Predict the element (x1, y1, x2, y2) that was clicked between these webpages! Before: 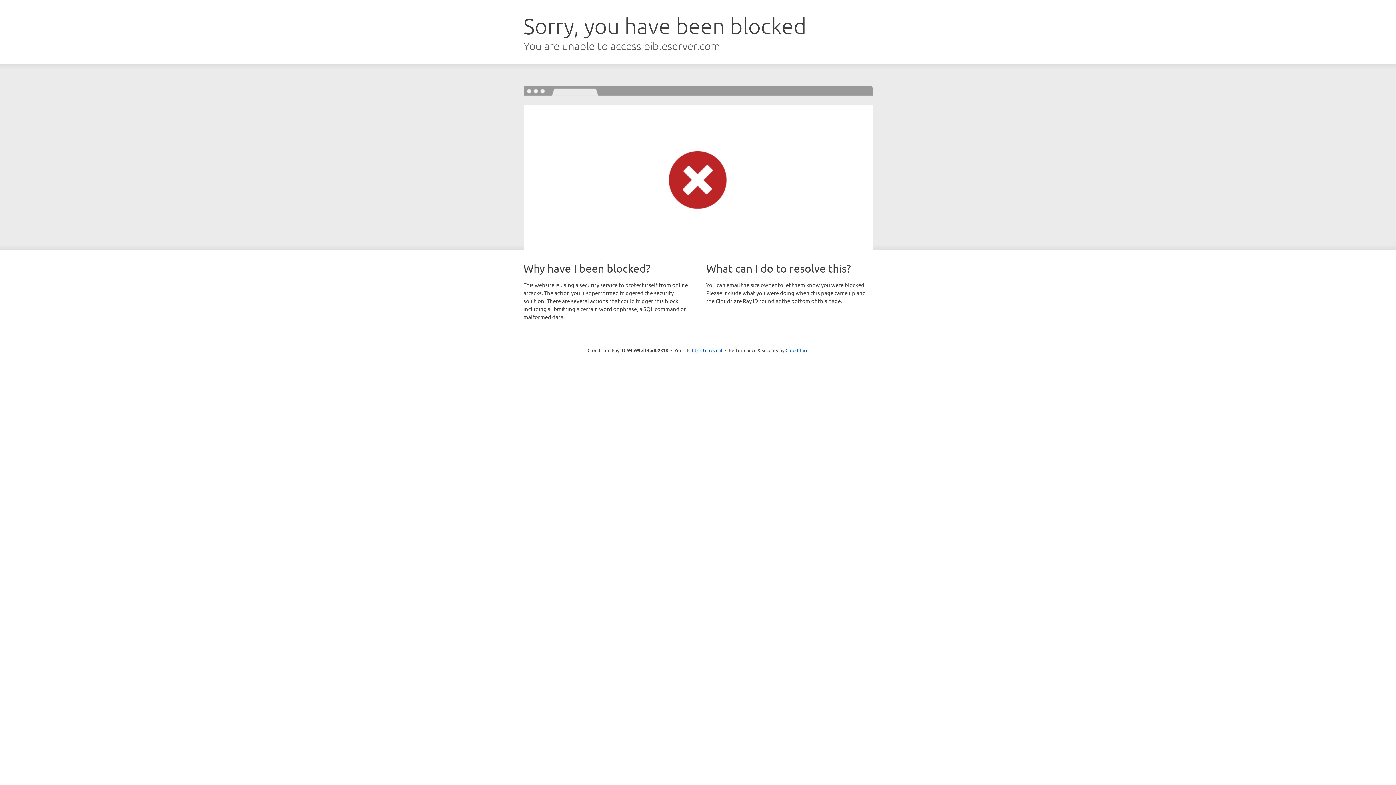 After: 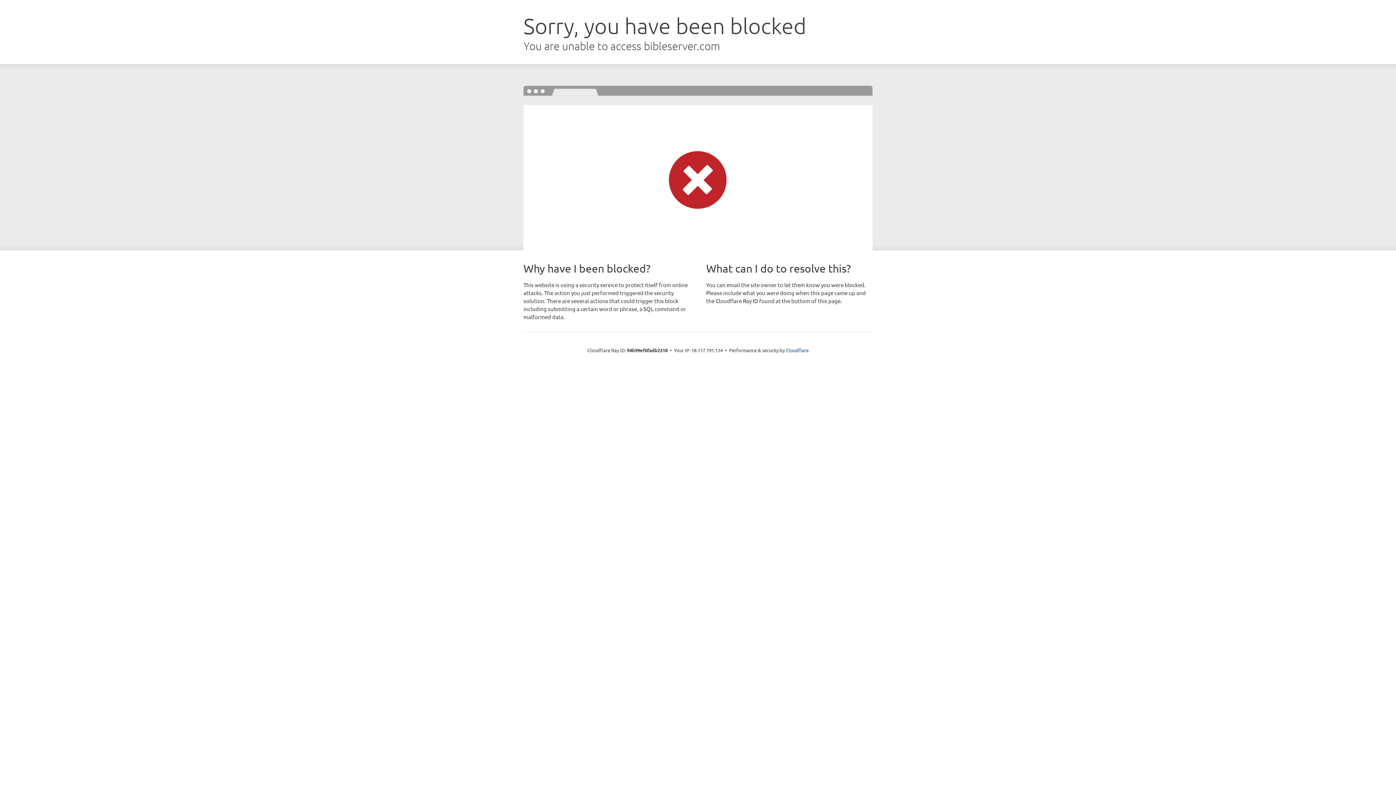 Action: label: Click to reveal bbox: (692, 346, 722, 353)